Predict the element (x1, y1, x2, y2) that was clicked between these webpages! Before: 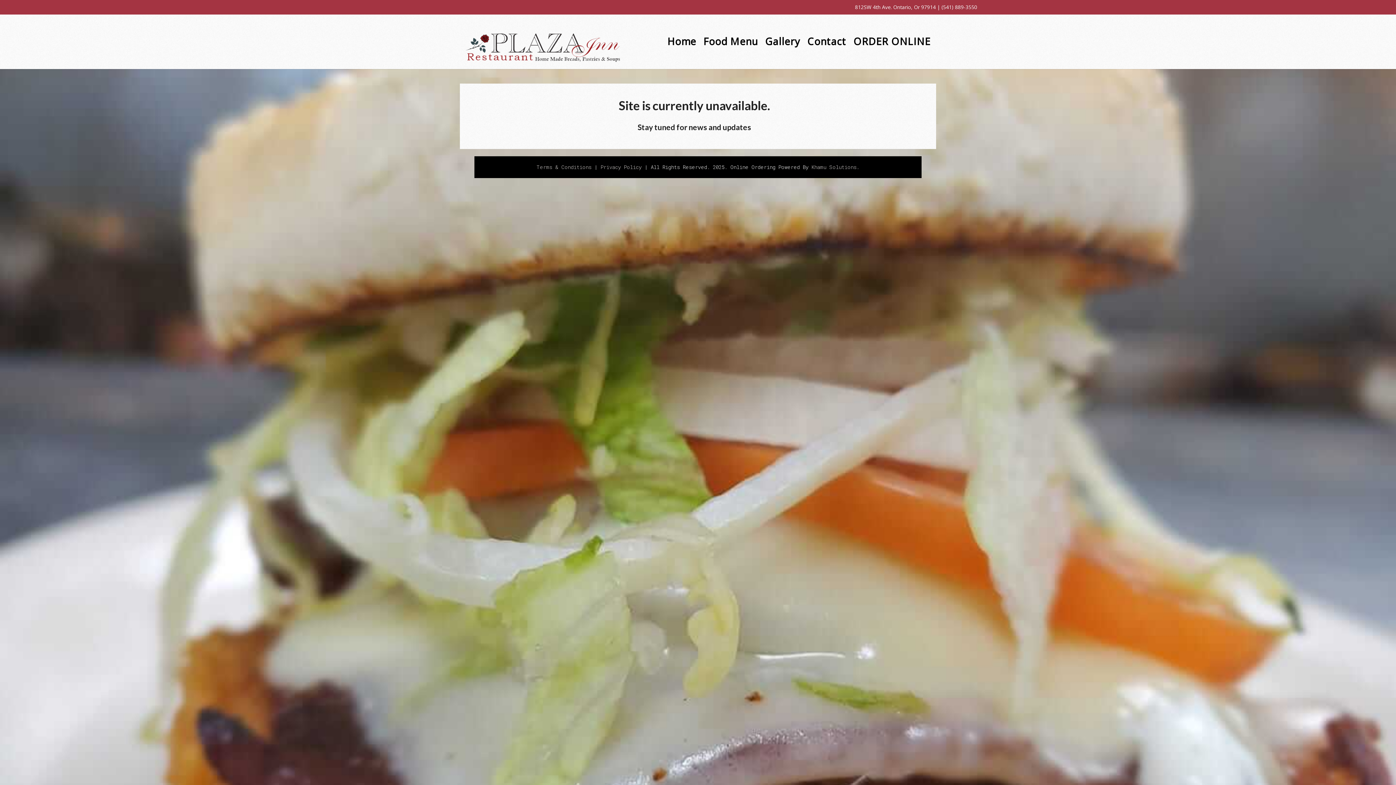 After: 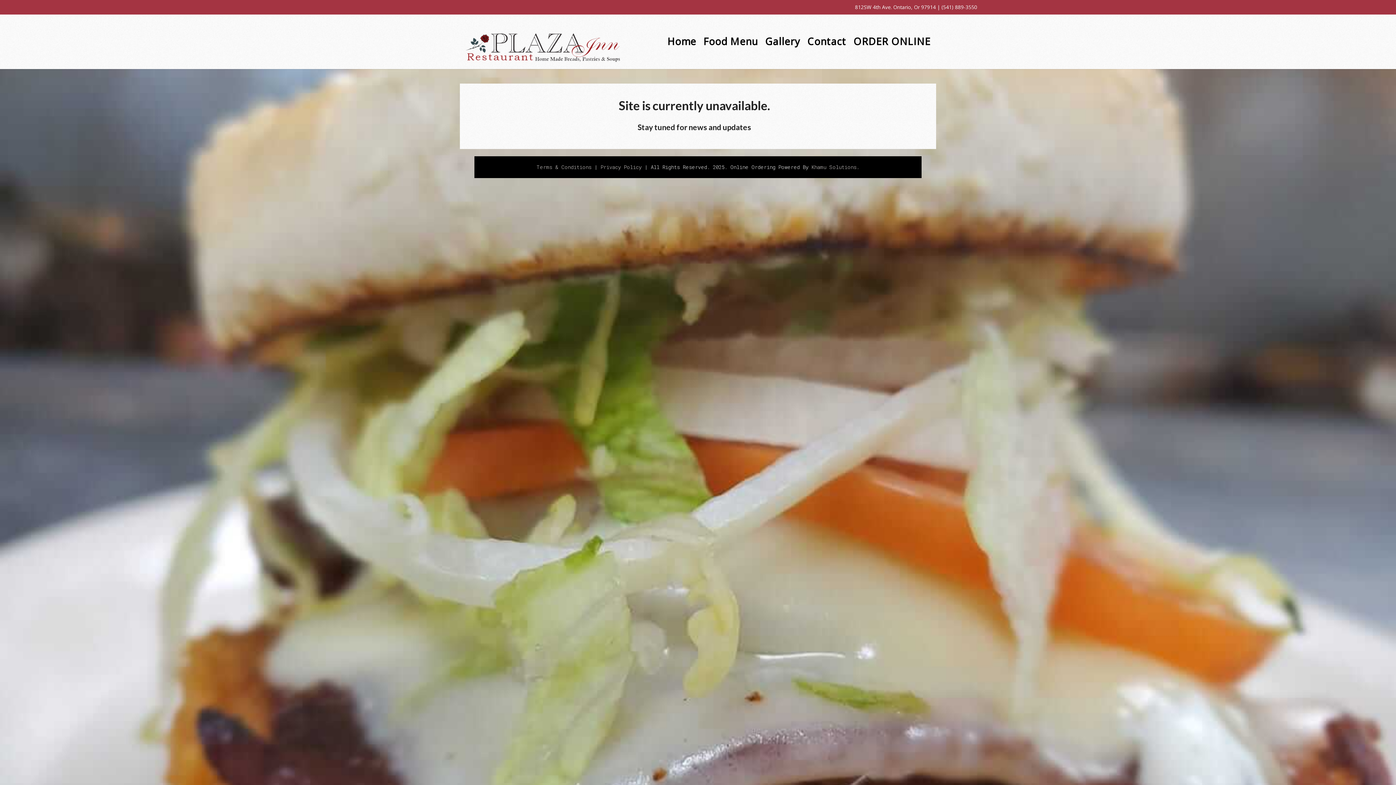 Action: bbox: (465, 39, 620, 46)